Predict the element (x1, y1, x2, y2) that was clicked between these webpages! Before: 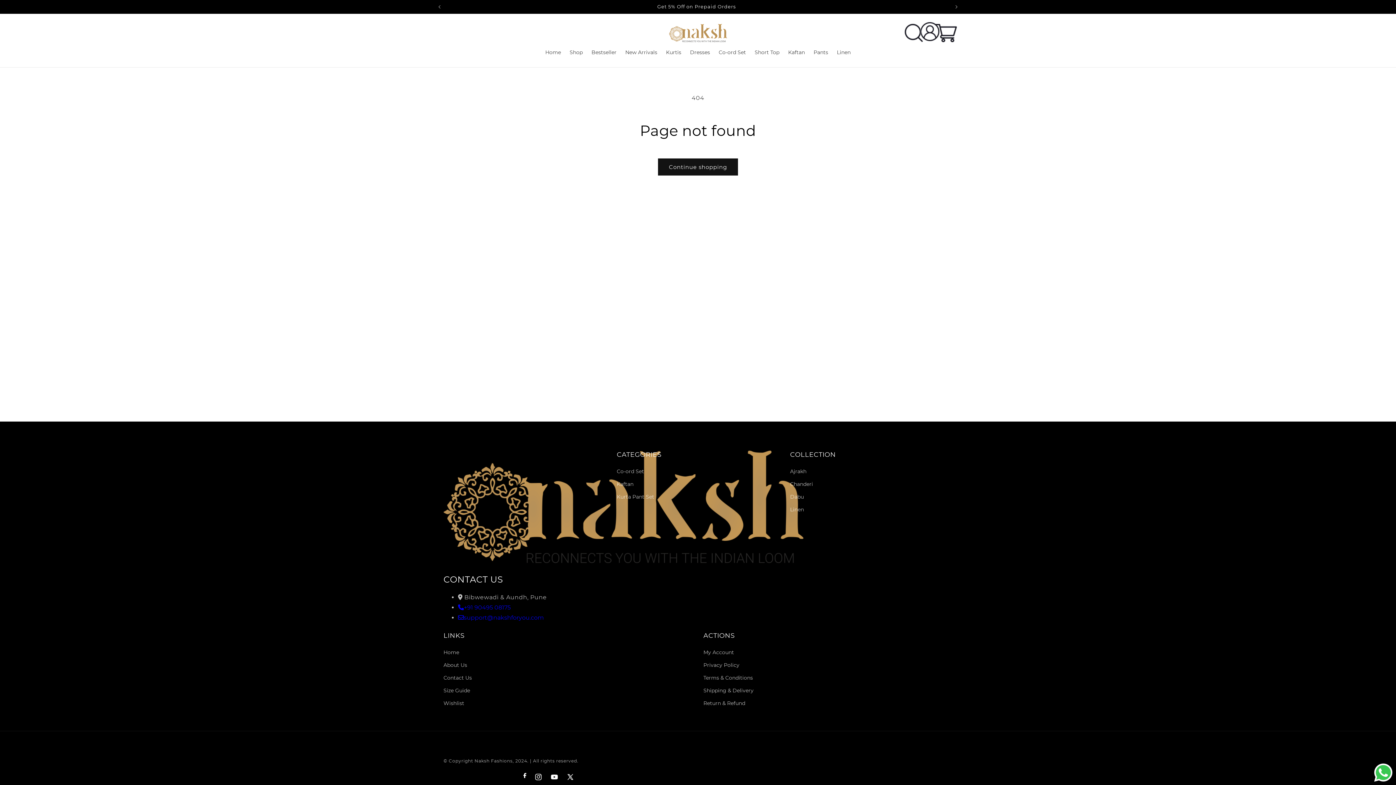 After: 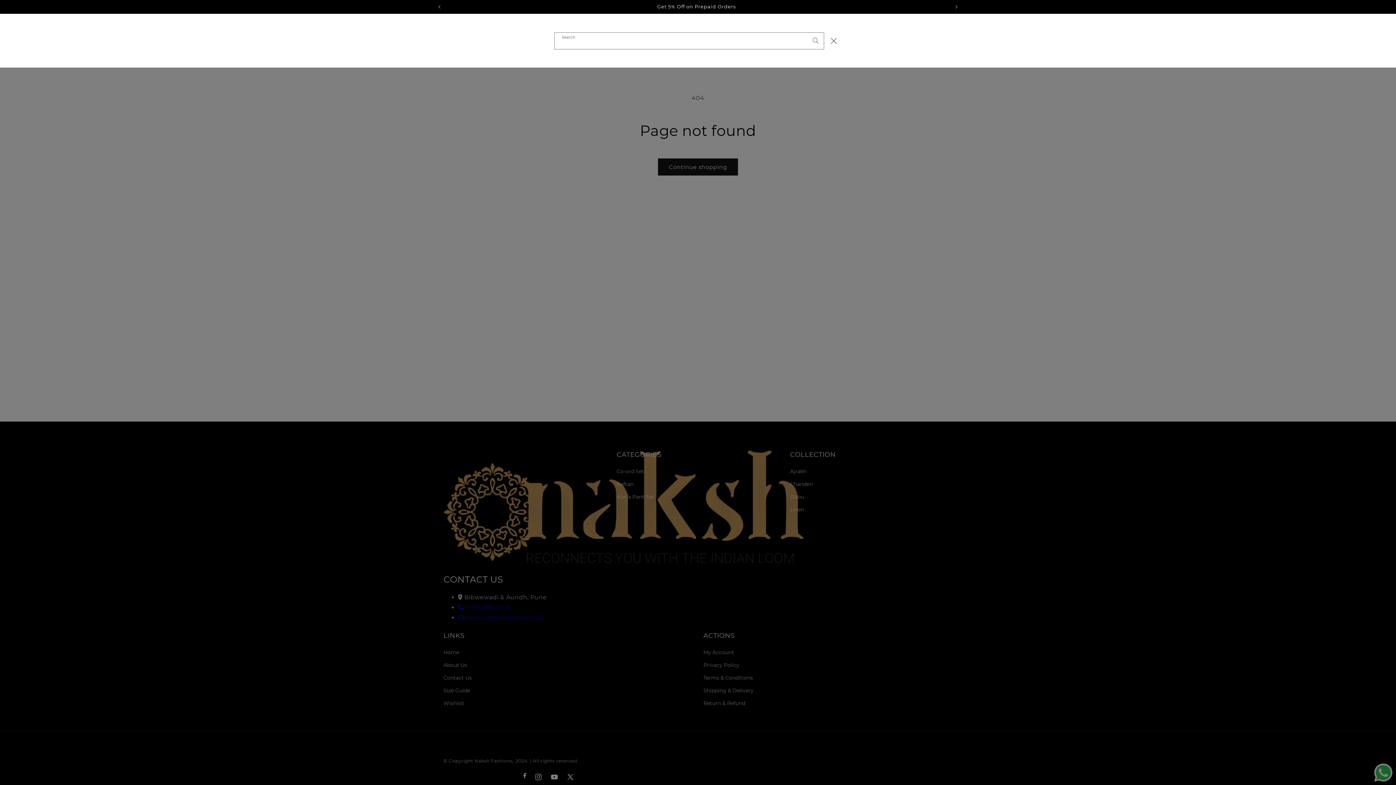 Action: label: Search bbox: (906, 24, 922, 40)